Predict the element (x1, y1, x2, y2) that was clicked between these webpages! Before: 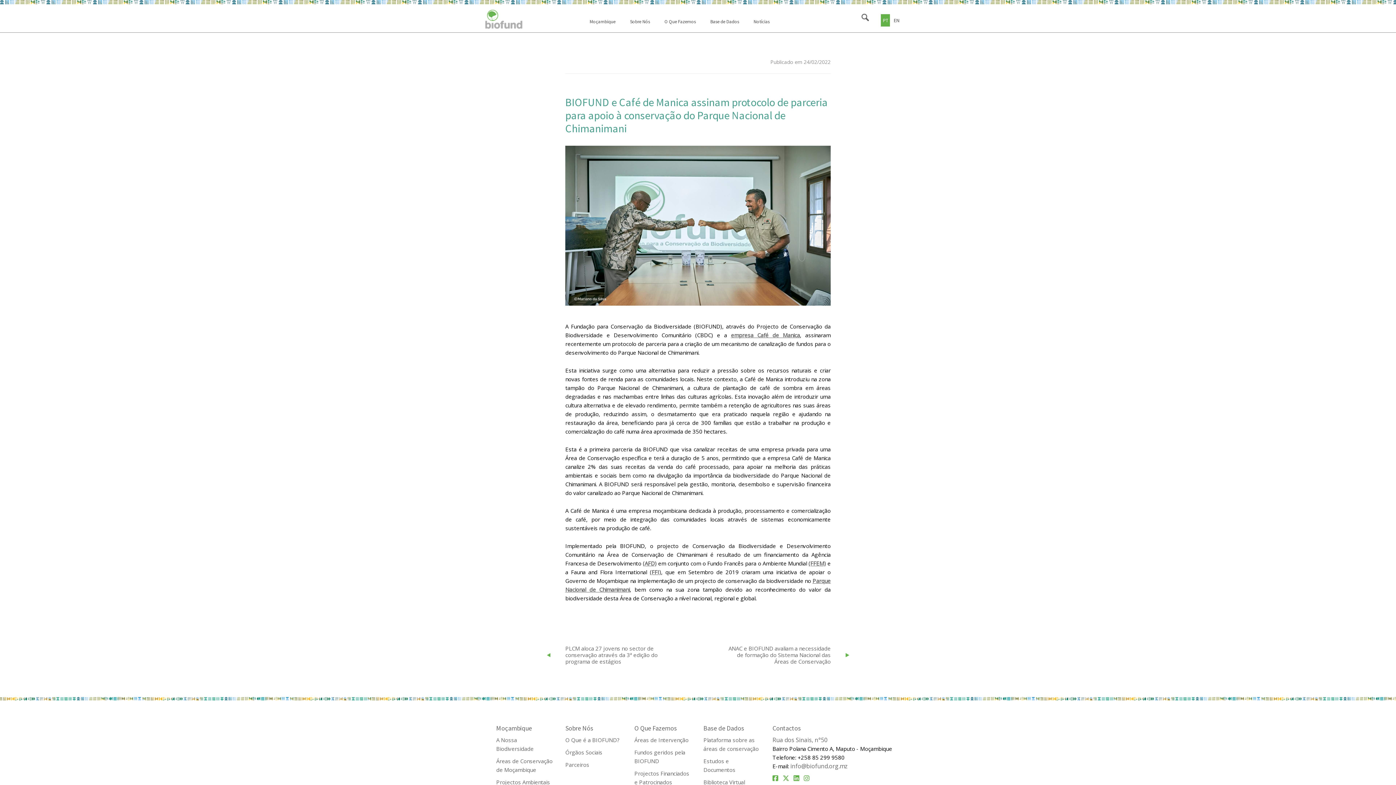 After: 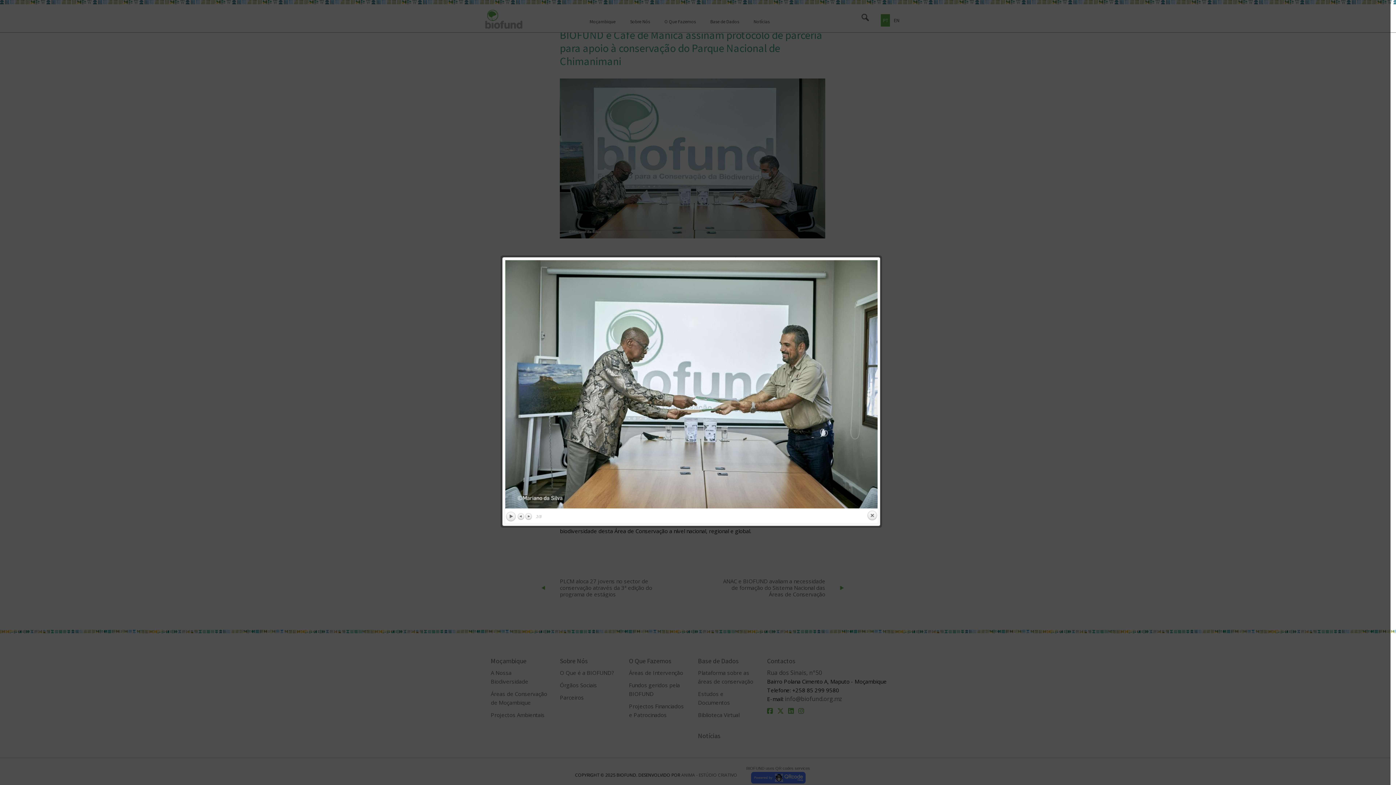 Action: bbox: (565, 145, 830, 305)